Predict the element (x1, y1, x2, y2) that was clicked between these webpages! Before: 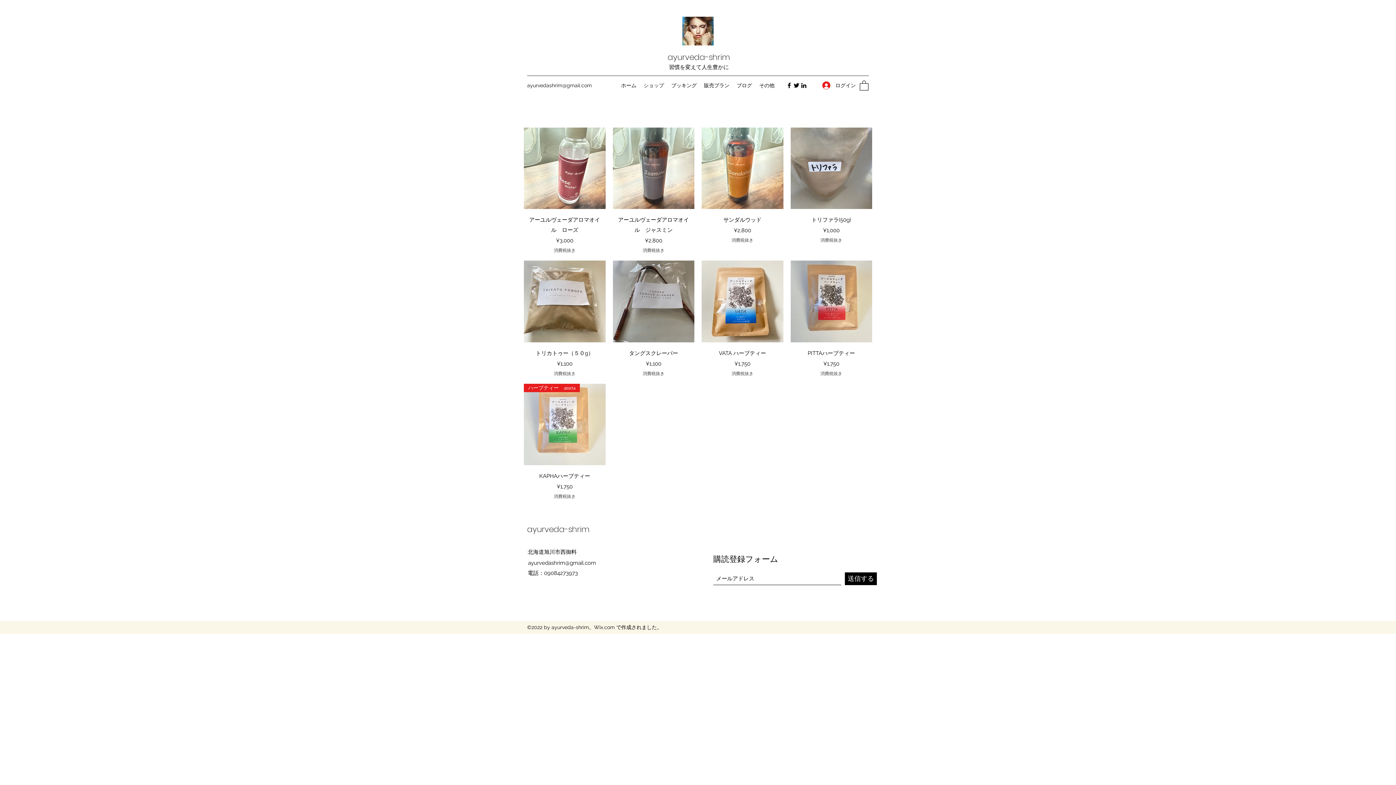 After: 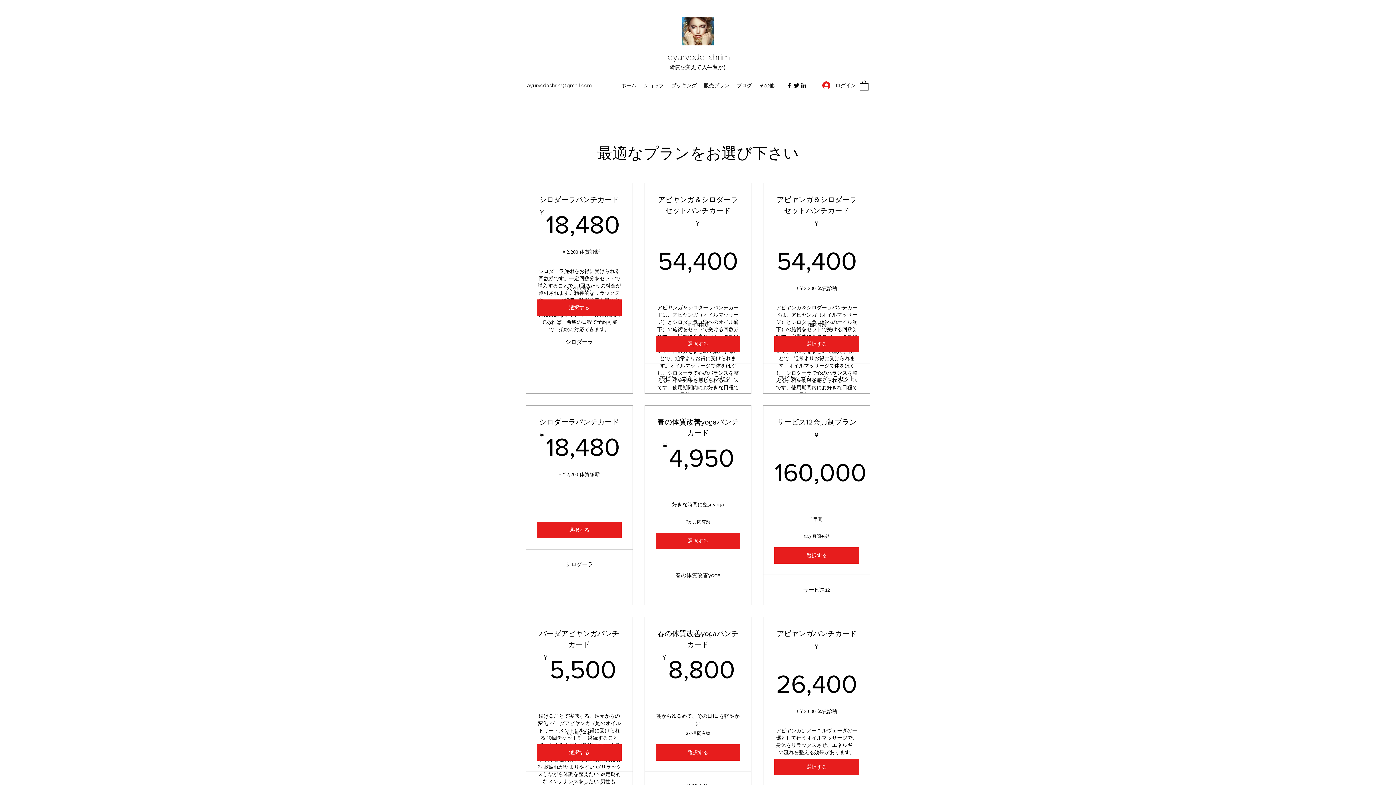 Action: label: 販売プラン bbox: (700, 80, 733, 90)